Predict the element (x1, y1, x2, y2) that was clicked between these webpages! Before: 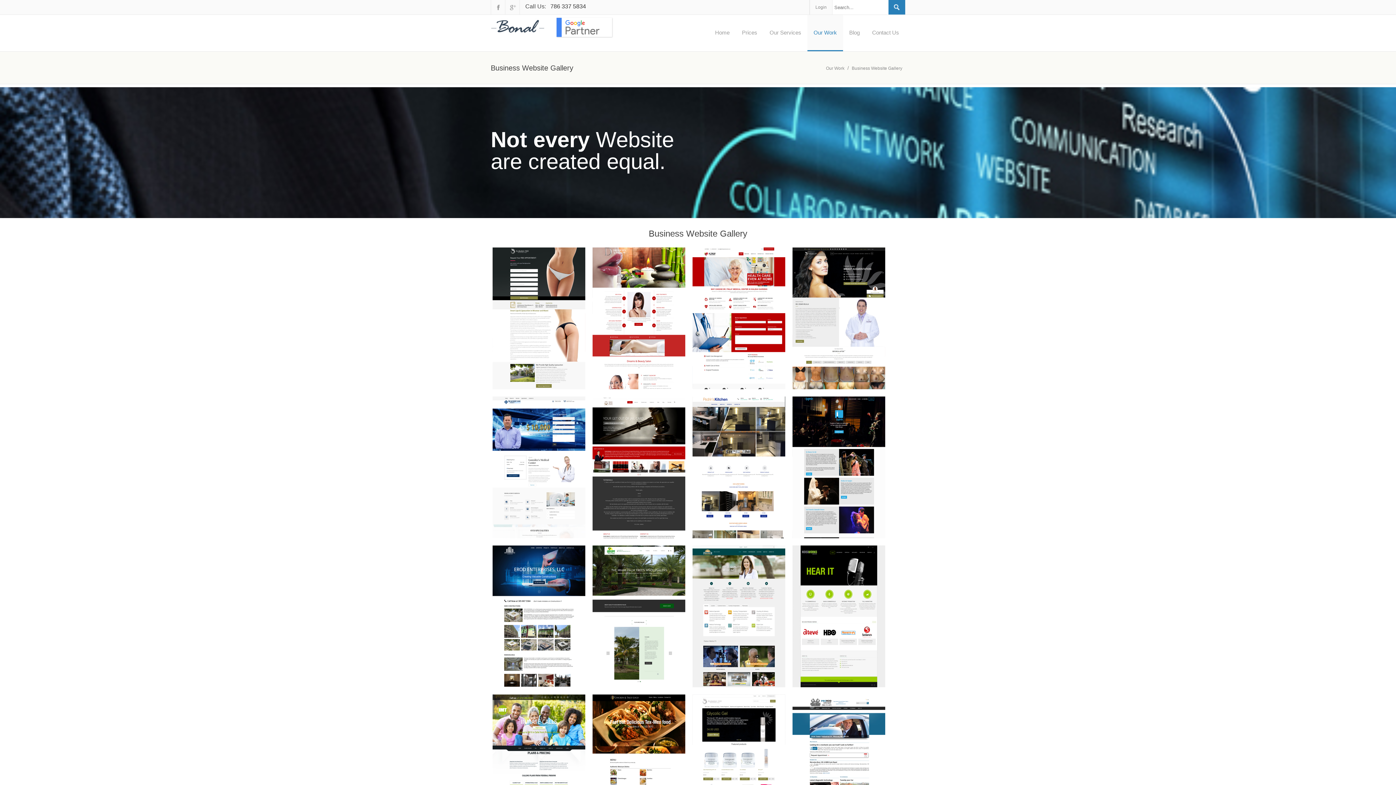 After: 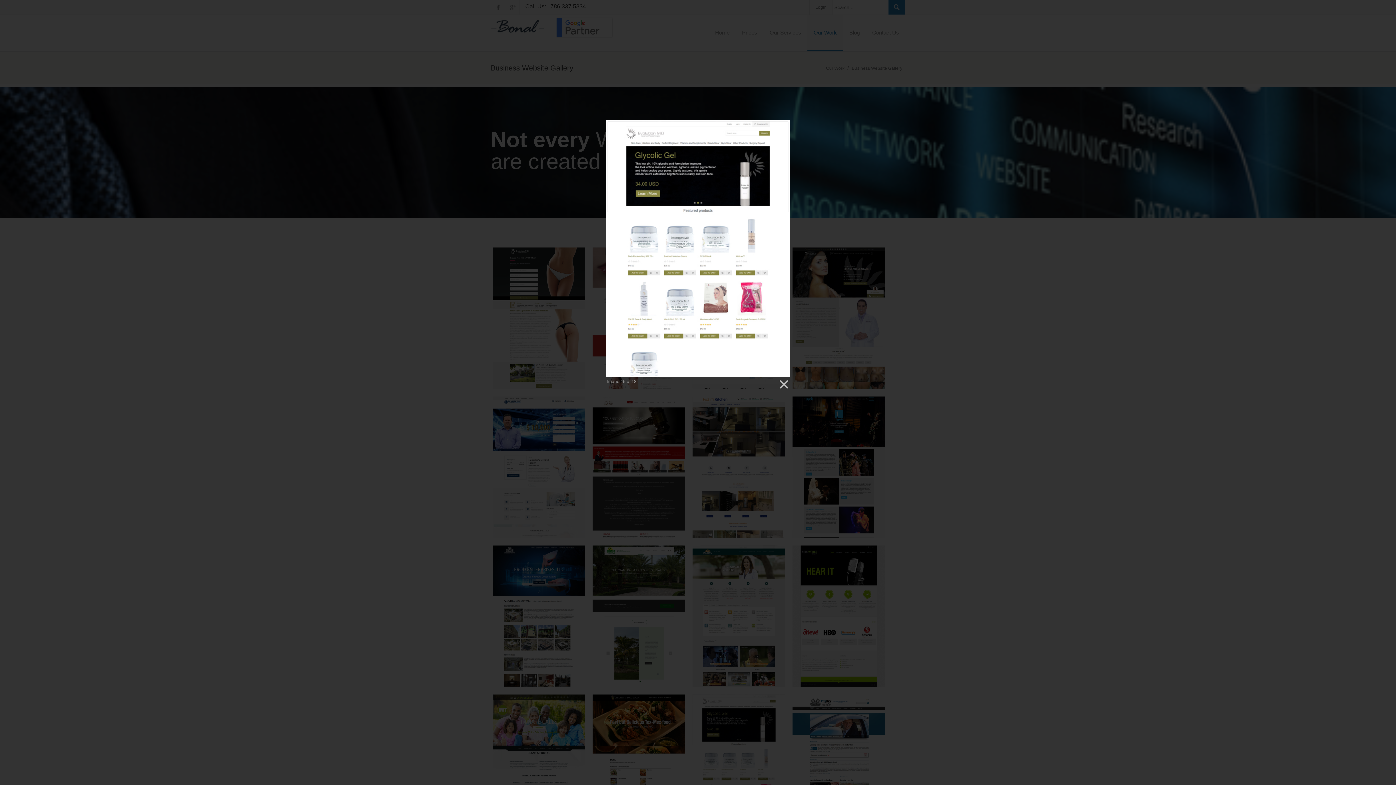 Action: bbox: (690, 763, 787, 768)